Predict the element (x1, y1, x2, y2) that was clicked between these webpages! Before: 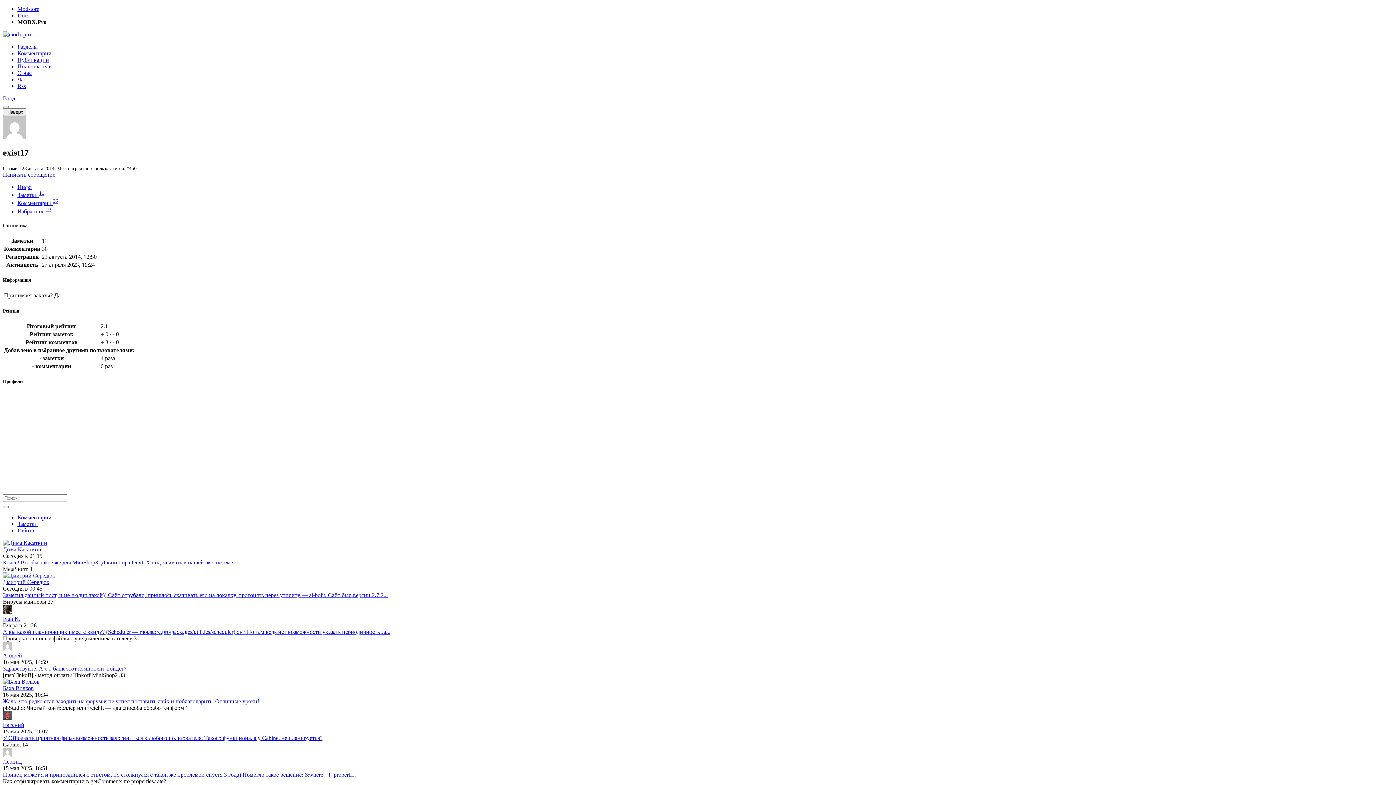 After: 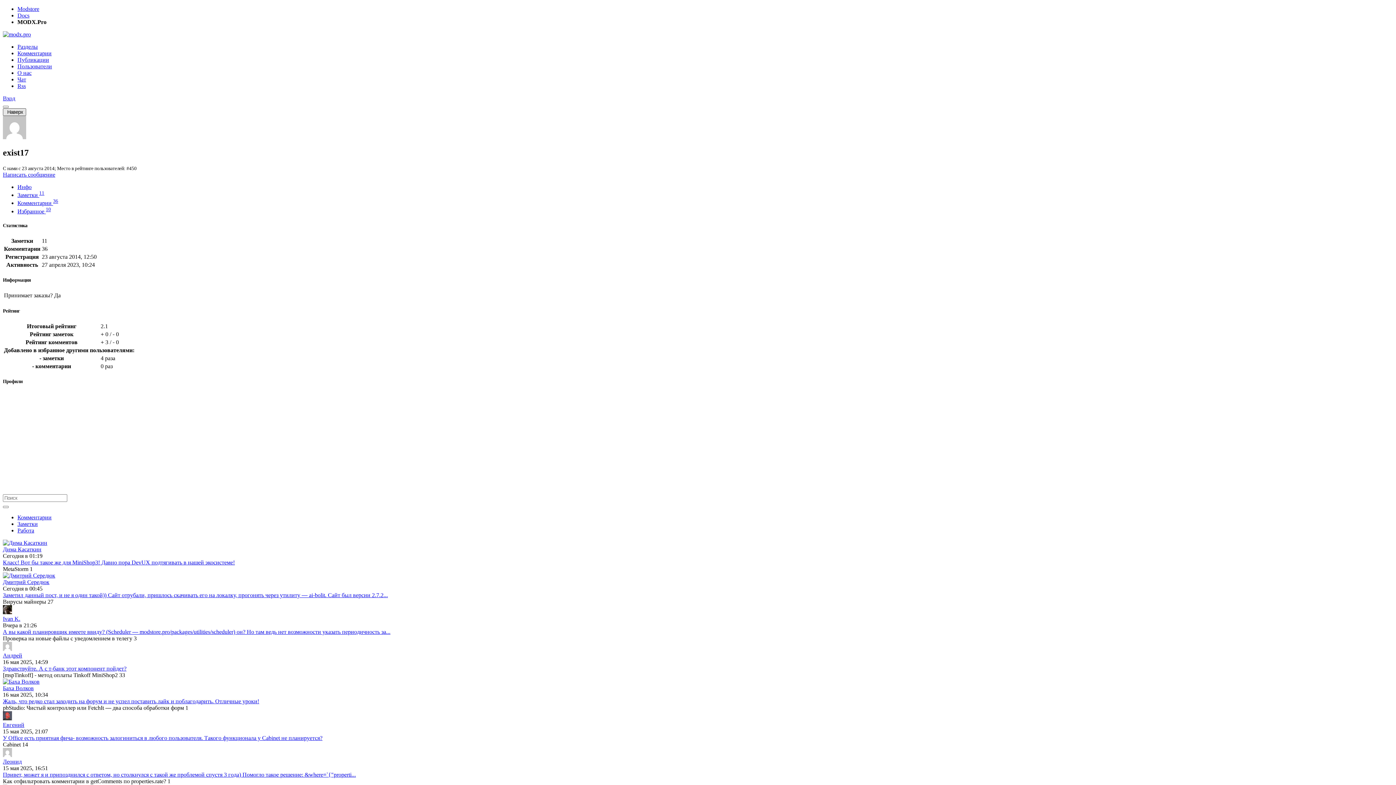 Action: bbox: (2, 108, 26, 116) label:  Наверх